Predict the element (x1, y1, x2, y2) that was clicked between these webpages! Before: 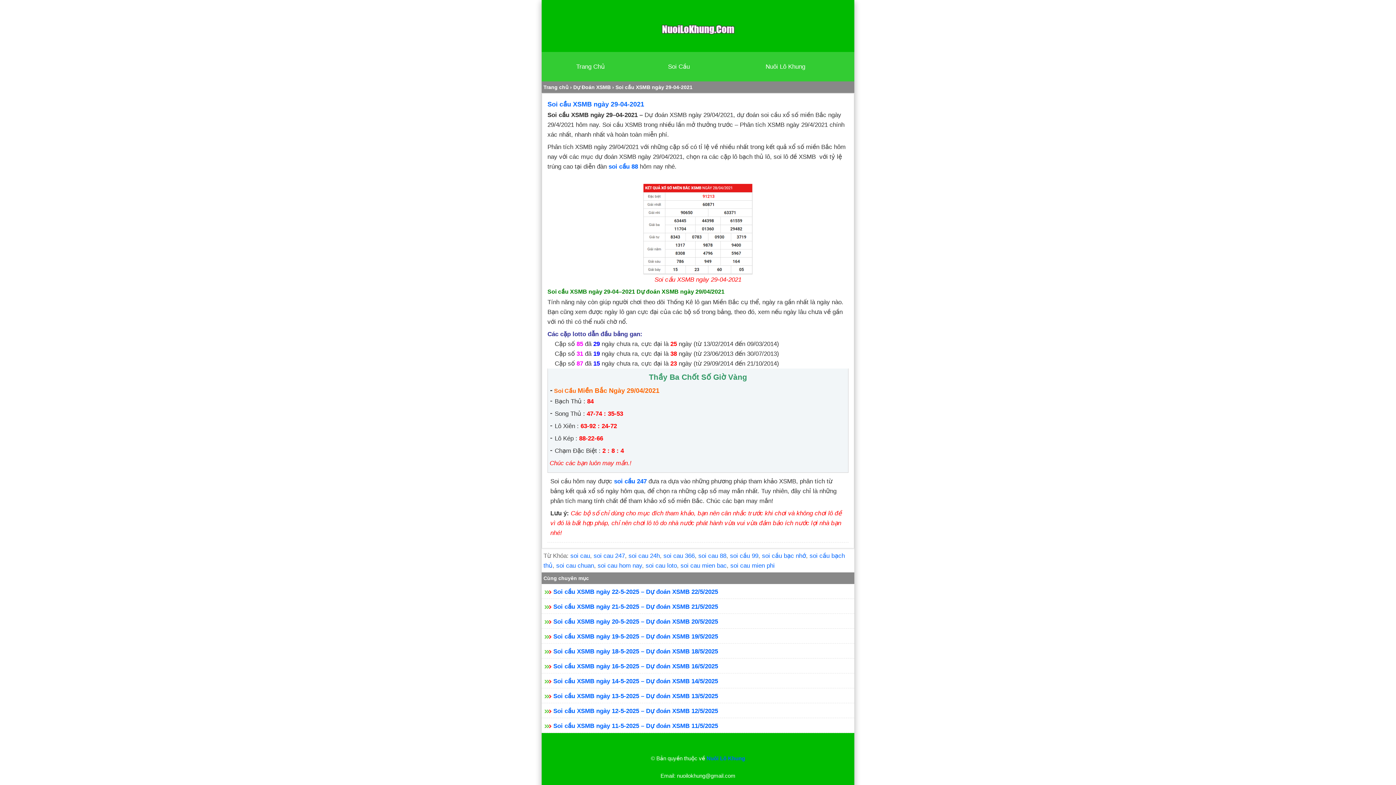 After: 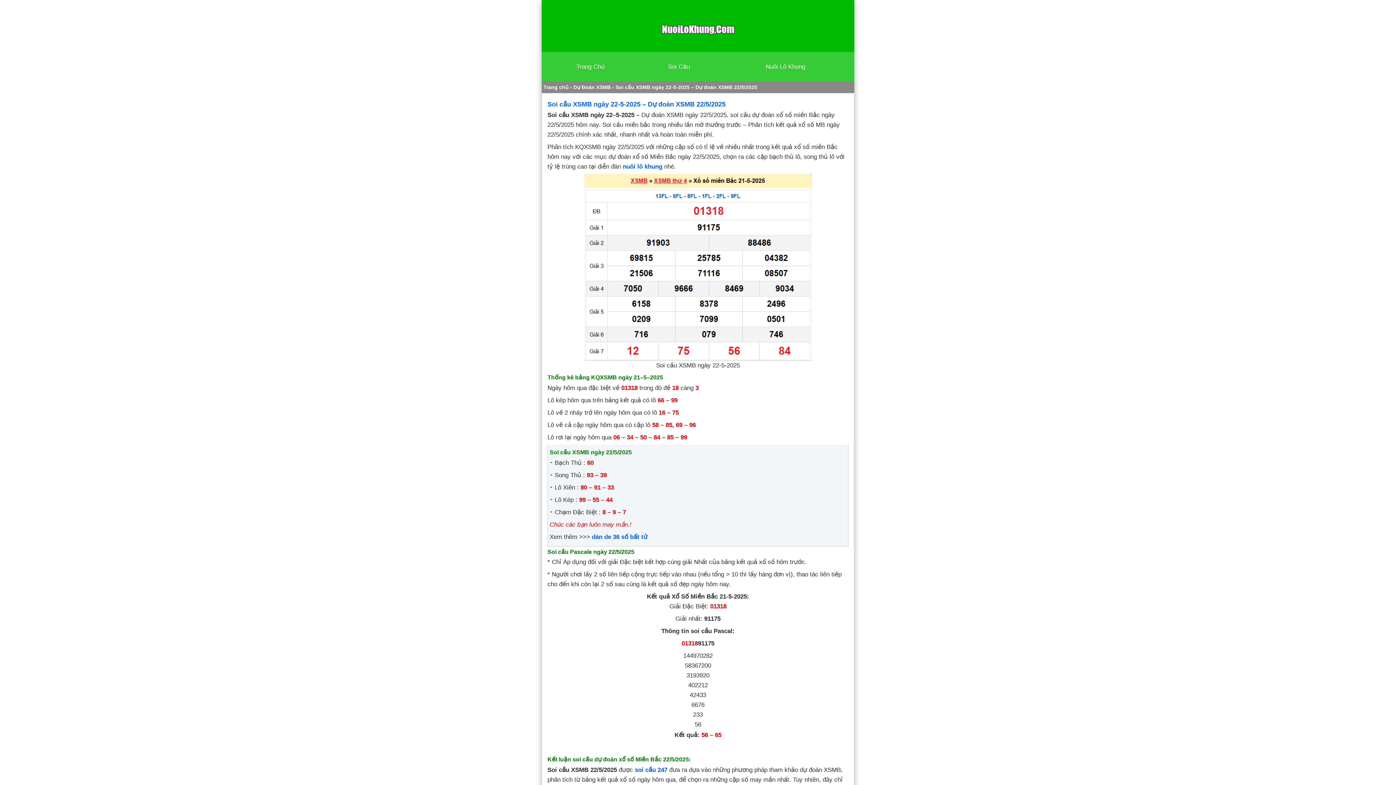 Action: bbox: (553, 588, 718, 595) label: Soi cầu XSMB ngày 22-5-2025 – Dự đoán XSMB 22/5/2025